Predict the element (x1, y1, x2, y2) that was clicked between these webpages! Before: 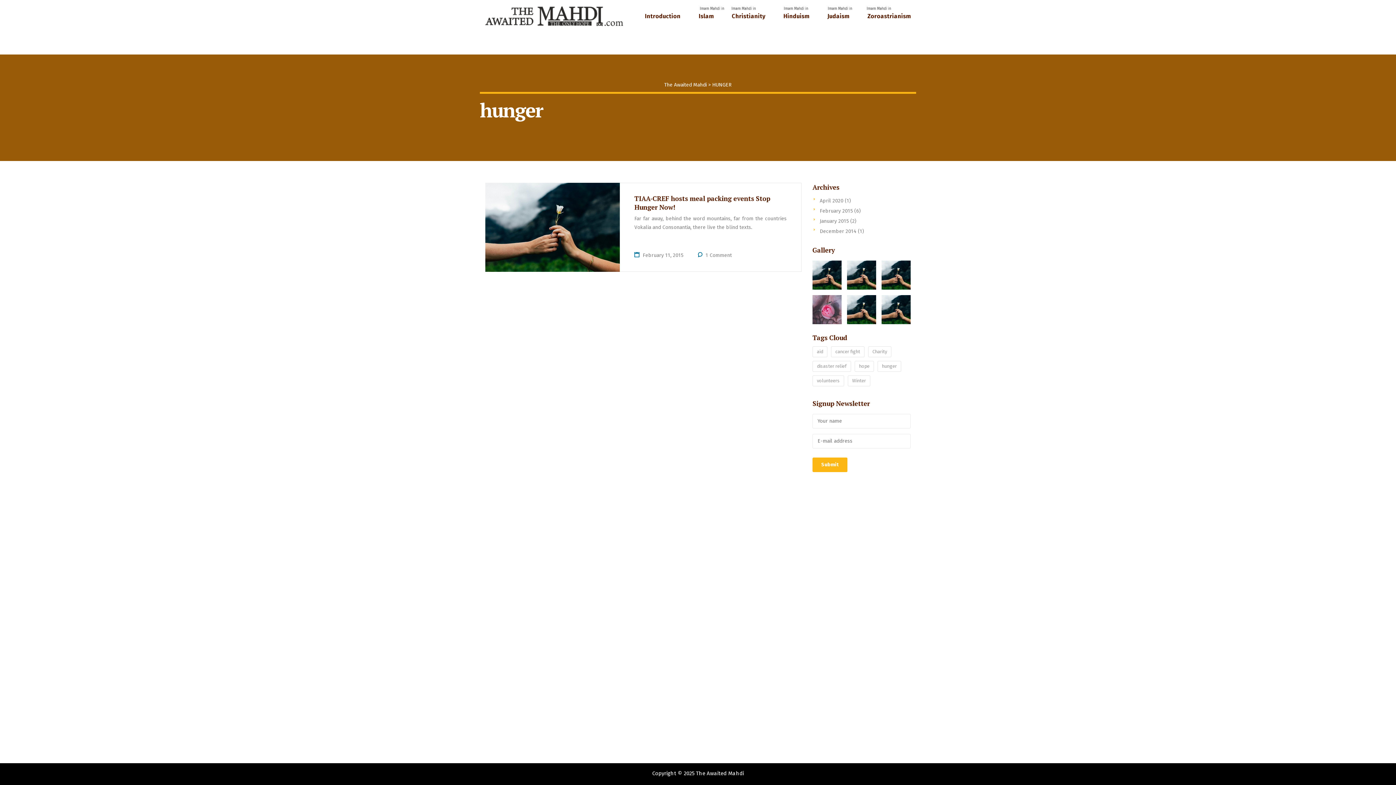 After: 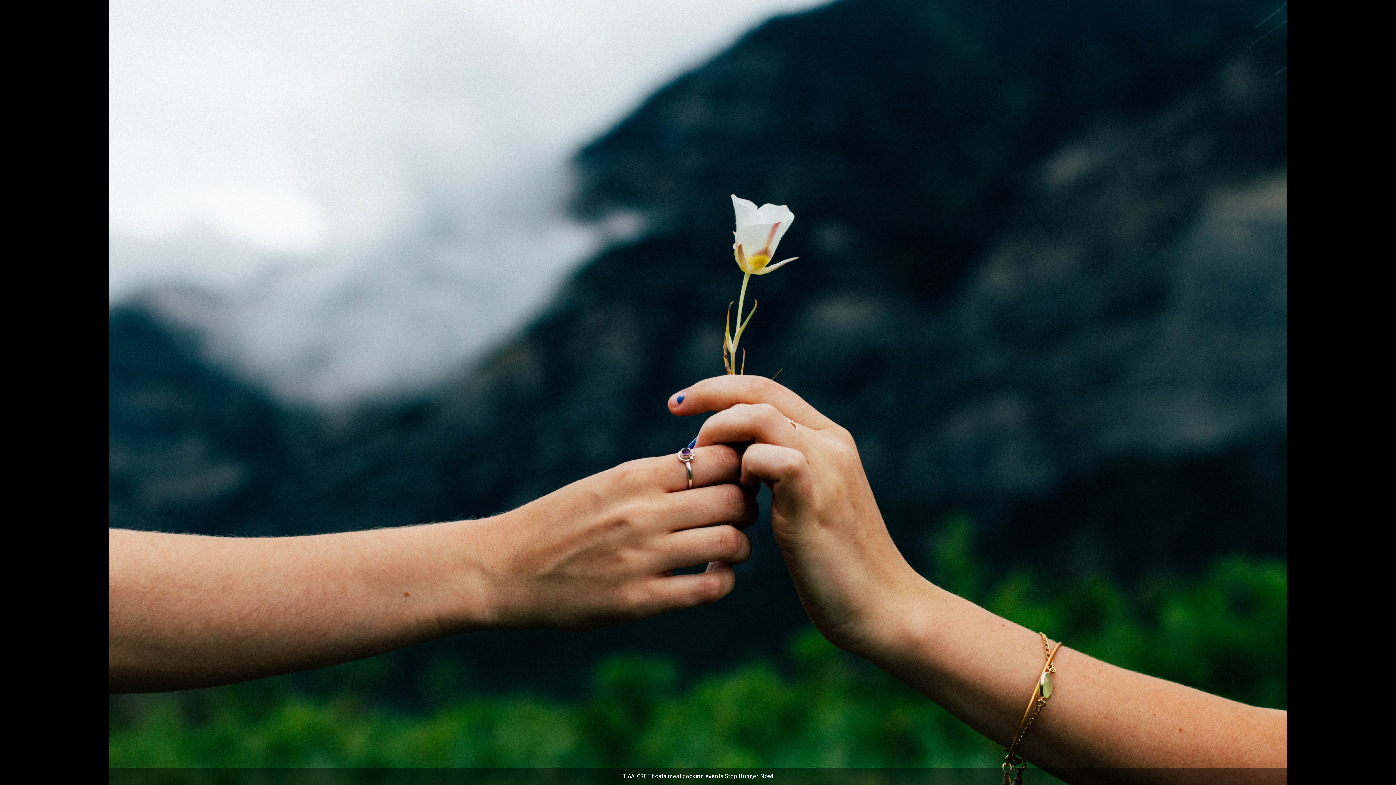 Action: bbox: (844, 255, 879, 289)